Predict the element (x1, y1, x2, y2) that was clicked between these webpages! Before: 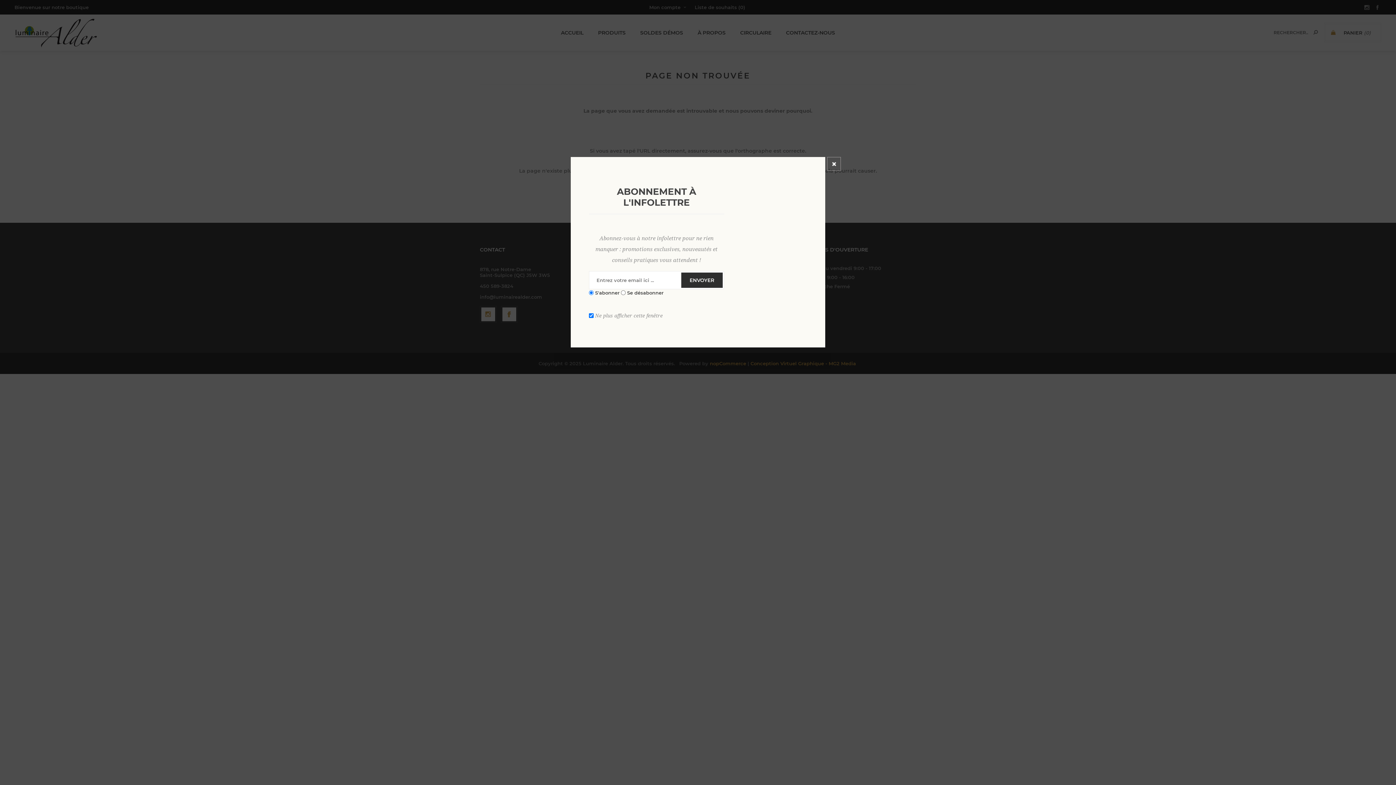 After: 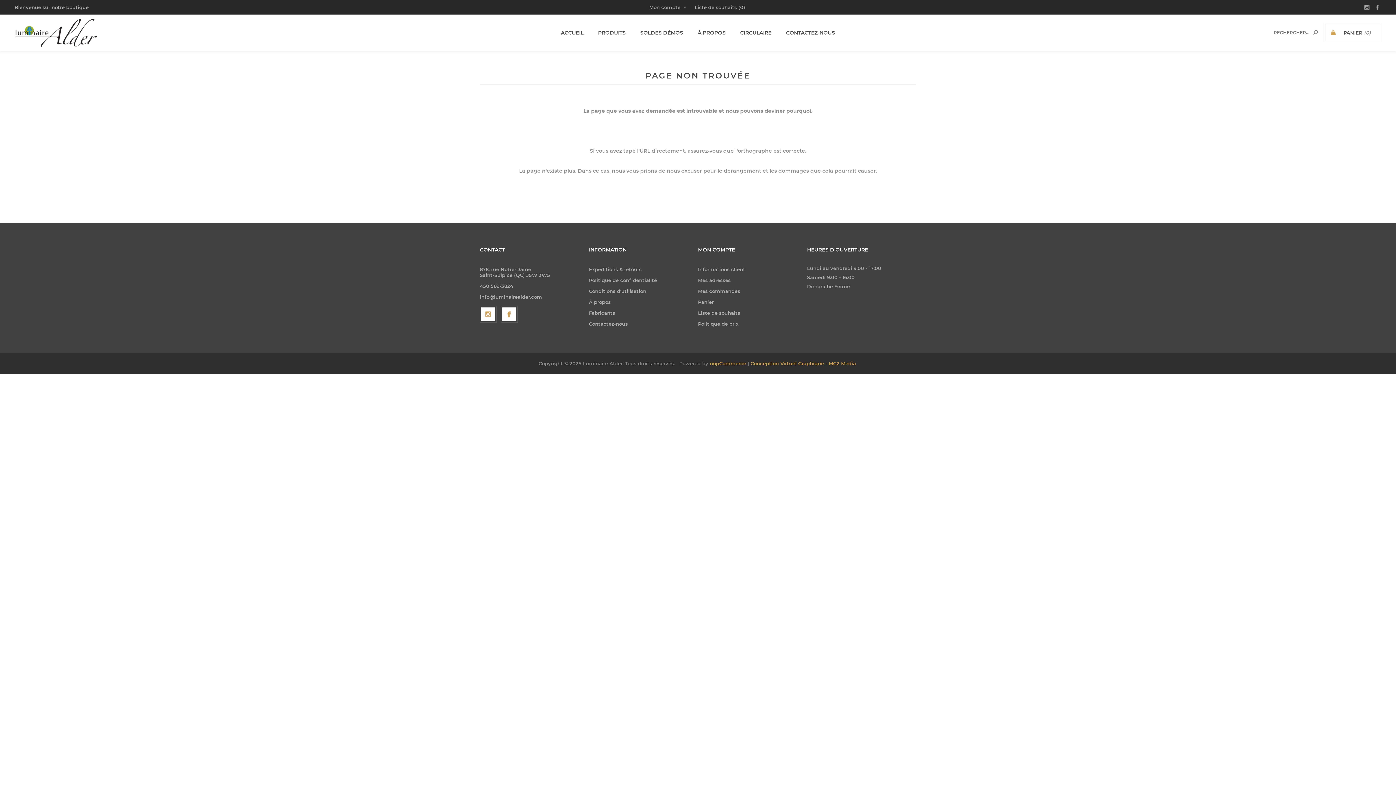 Action: bbox: (827, 157, 841, 170) label: Close